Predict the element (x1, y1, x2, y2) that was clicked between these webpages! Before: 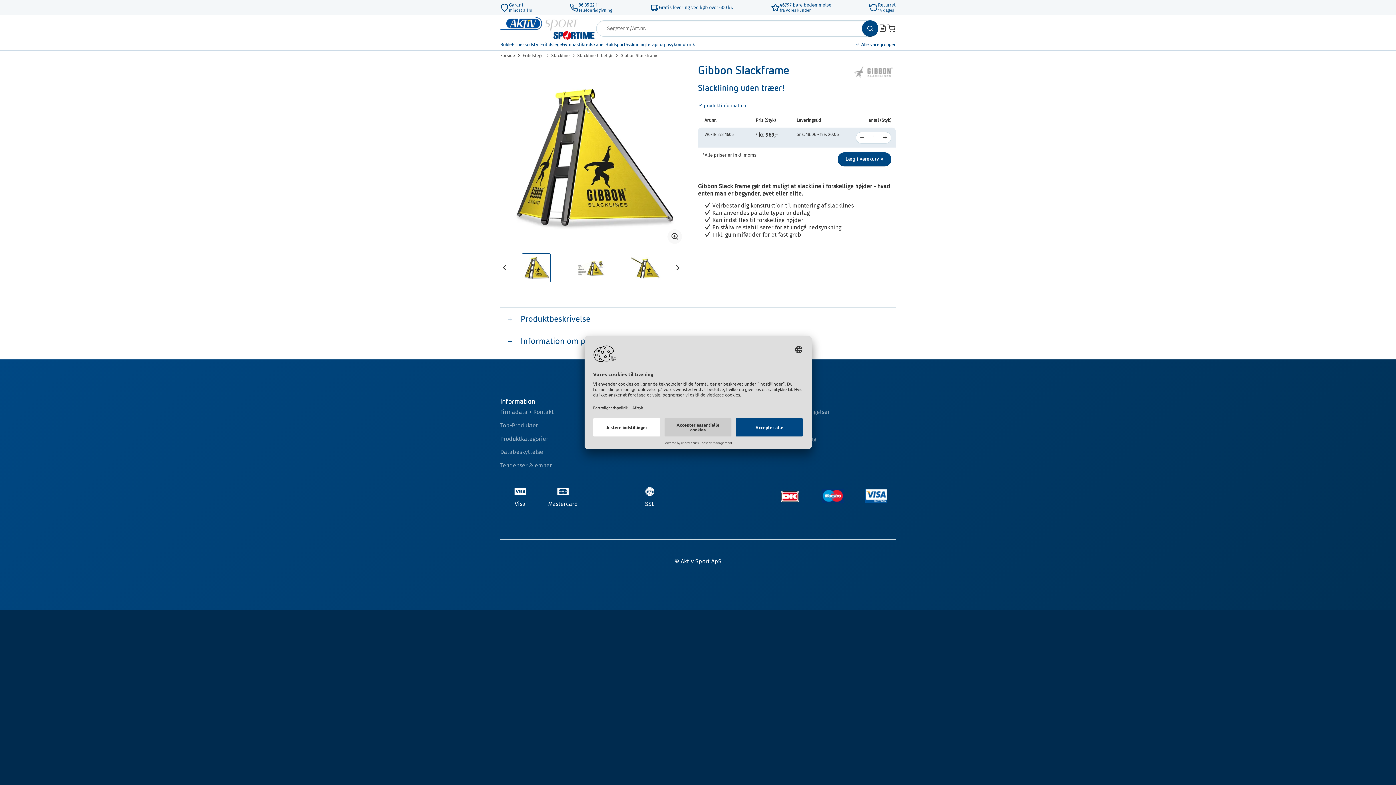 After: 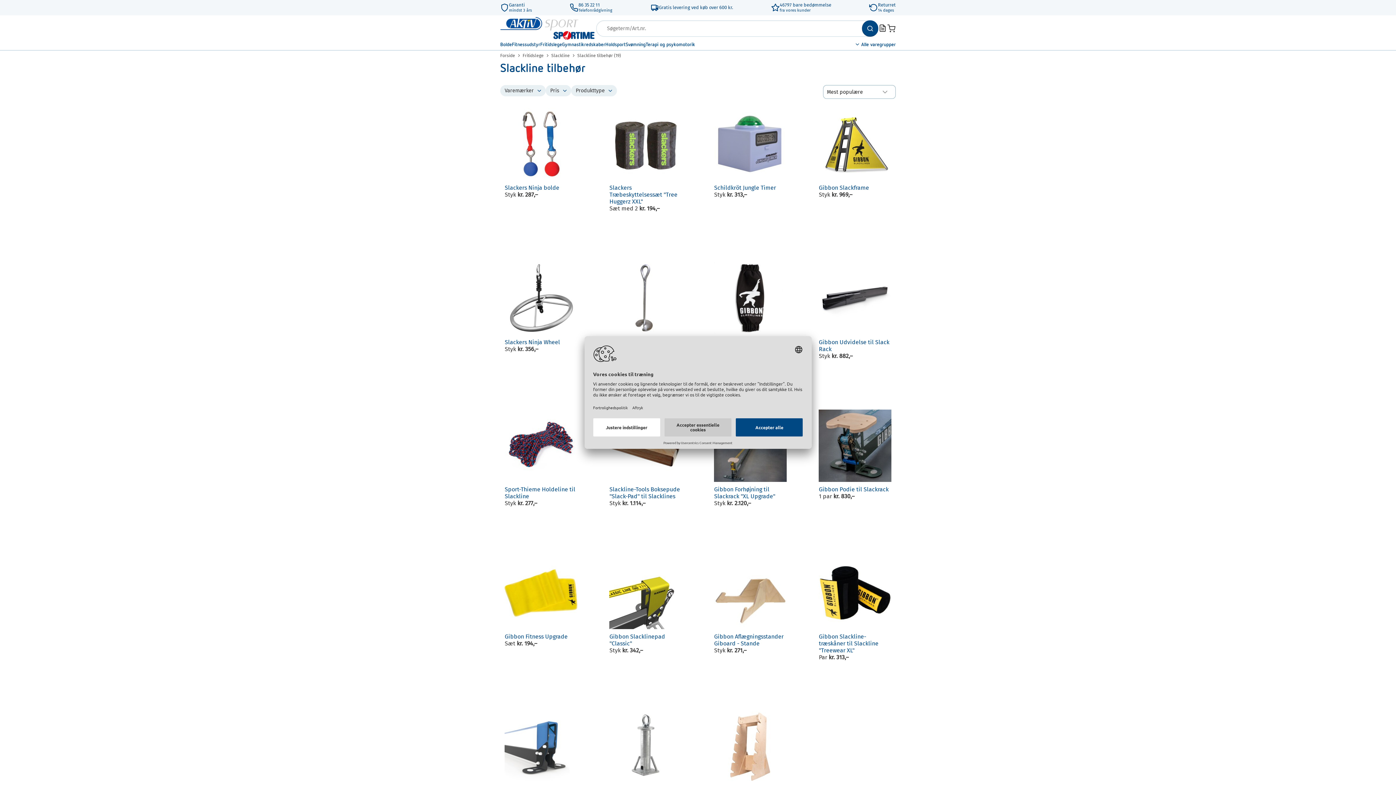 Action: label: Slackline tilbehør bbox: (577, 52, 614, 59)